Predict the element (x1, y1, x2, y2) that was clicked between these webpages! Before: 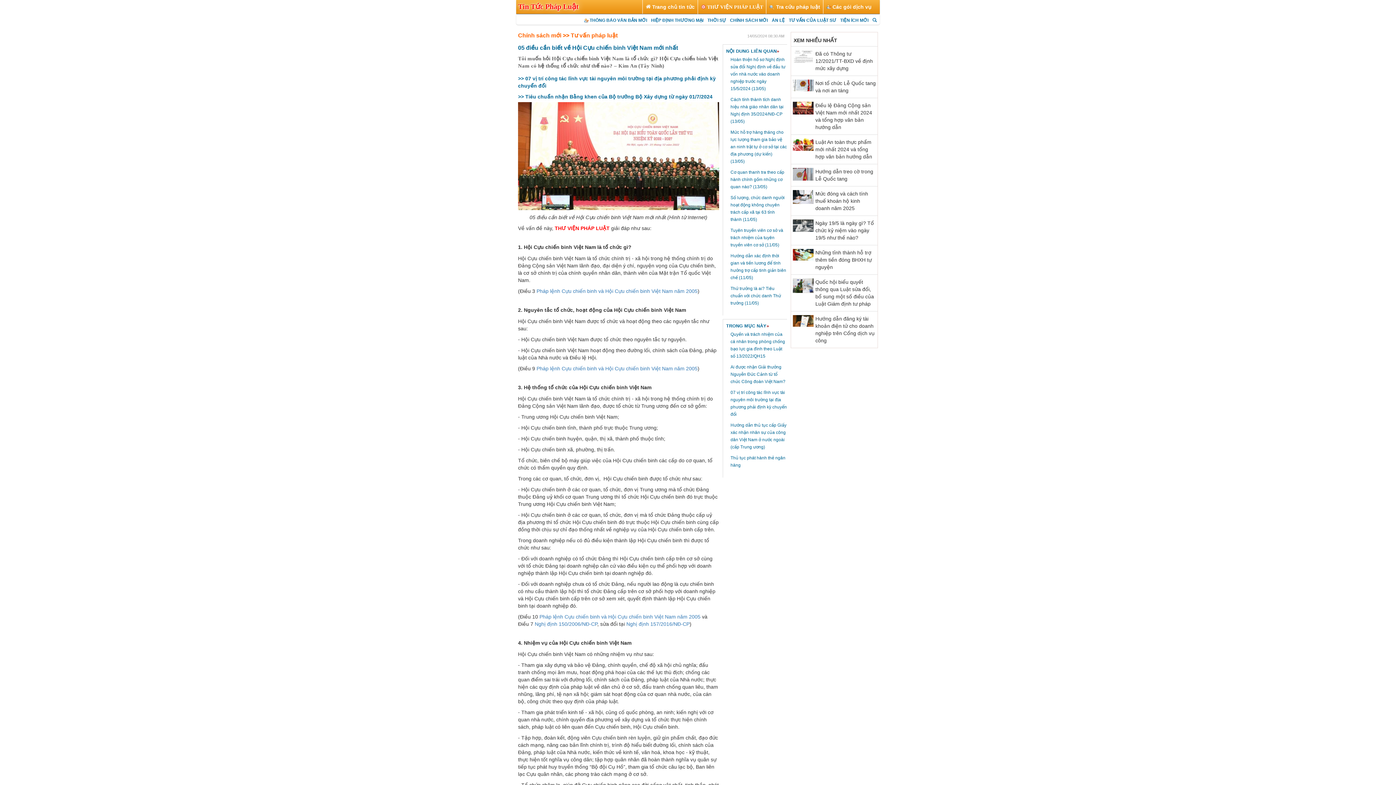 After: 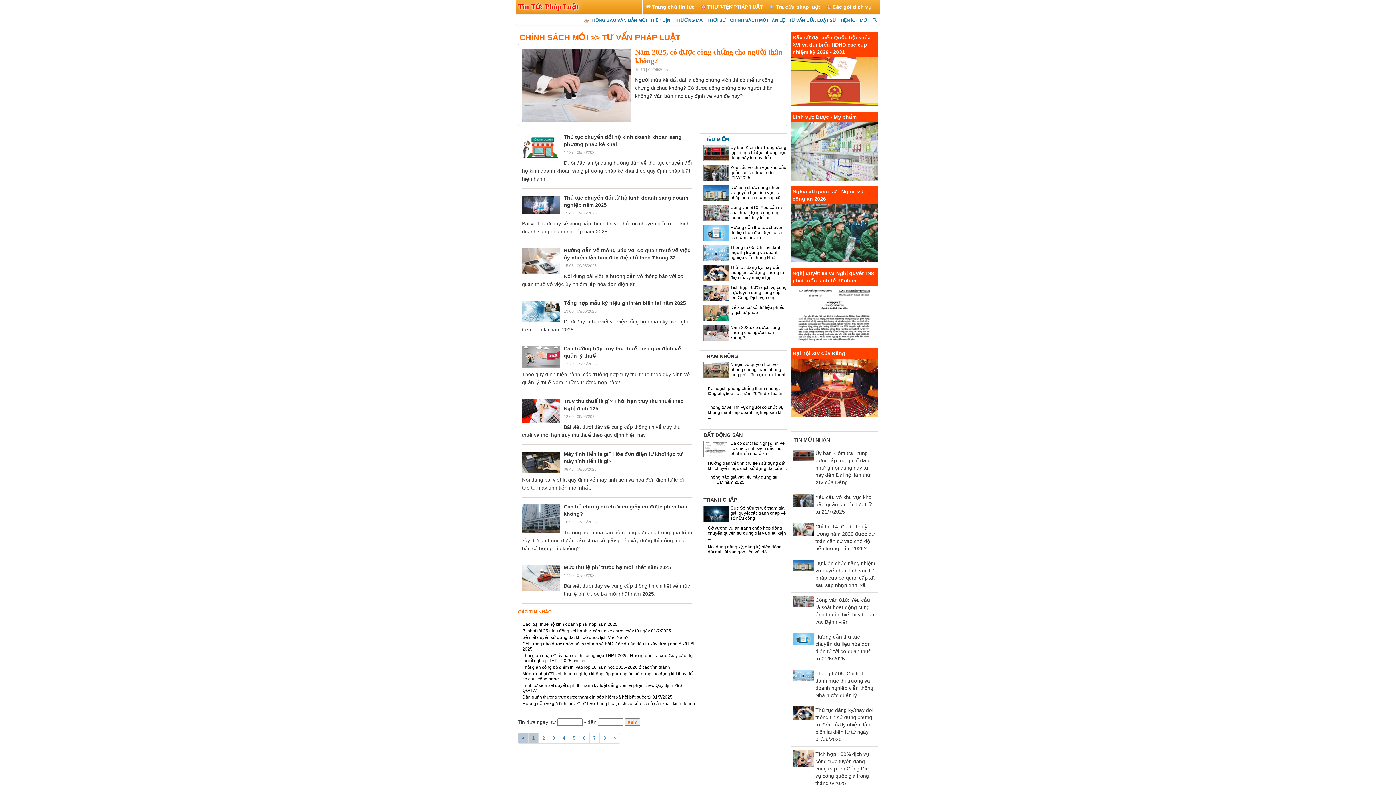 Action: label: Chính sách mới >> Tư vấn pháp luật bbox: (518, 32, 617, 38)